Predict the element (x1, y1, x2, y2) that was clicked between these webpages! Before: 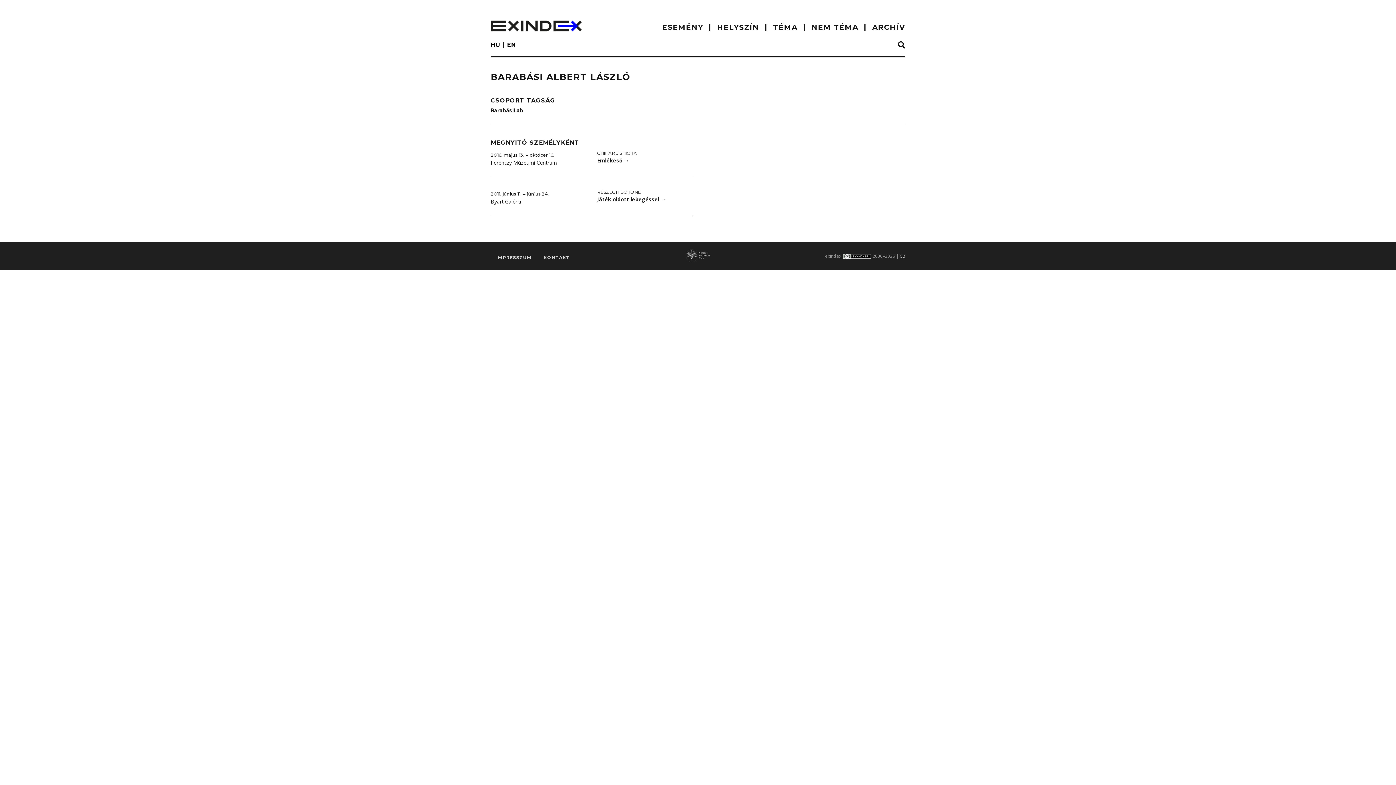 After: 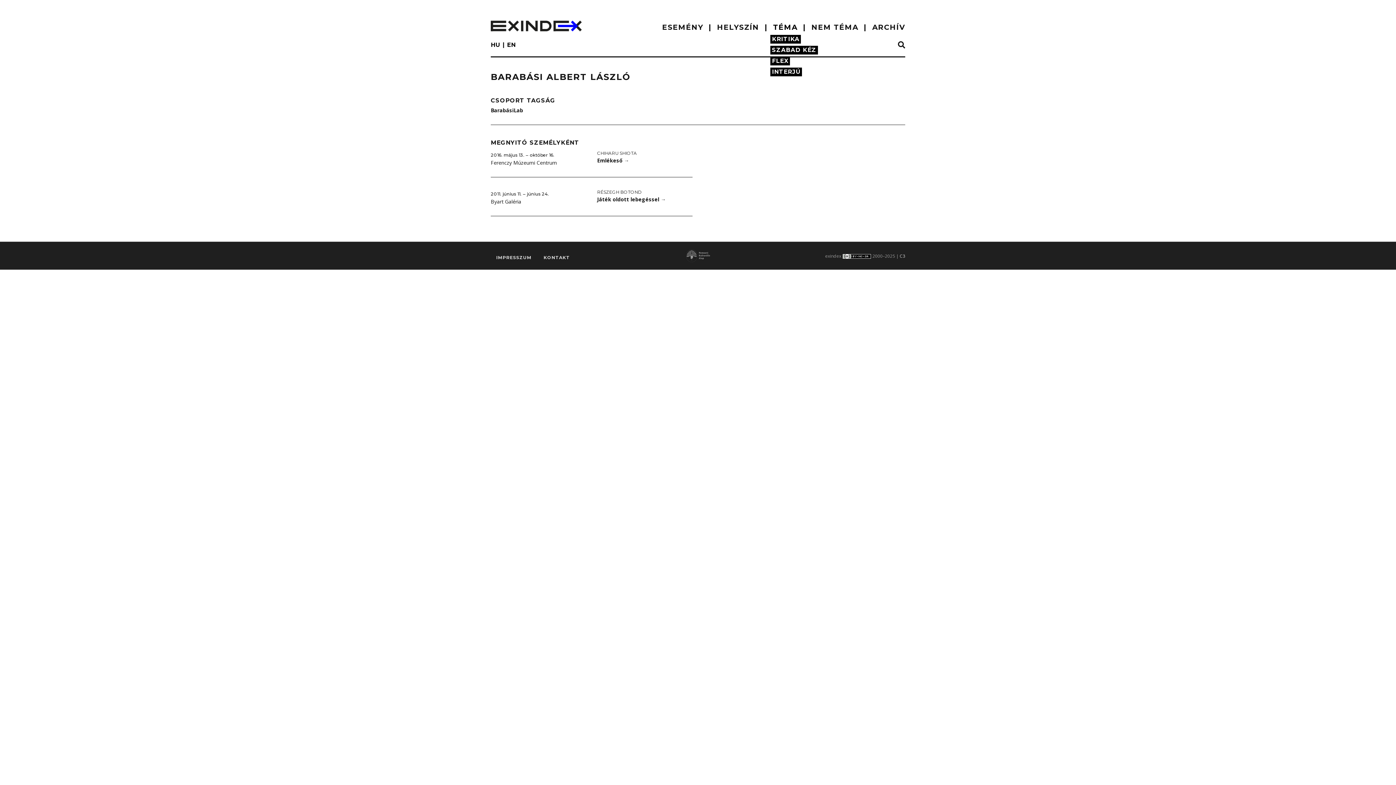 Action: bbox: (773, 20, 797, 34) label: TÉMA